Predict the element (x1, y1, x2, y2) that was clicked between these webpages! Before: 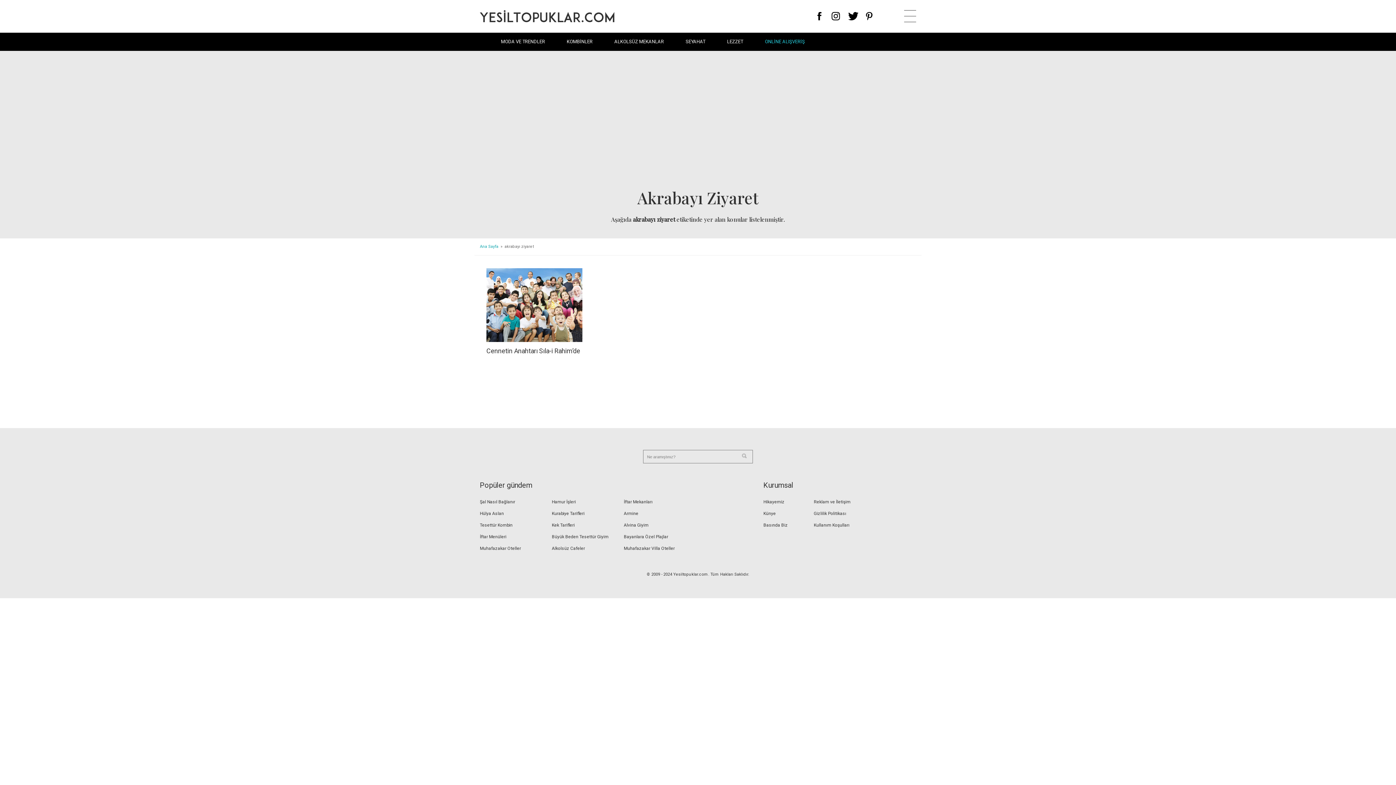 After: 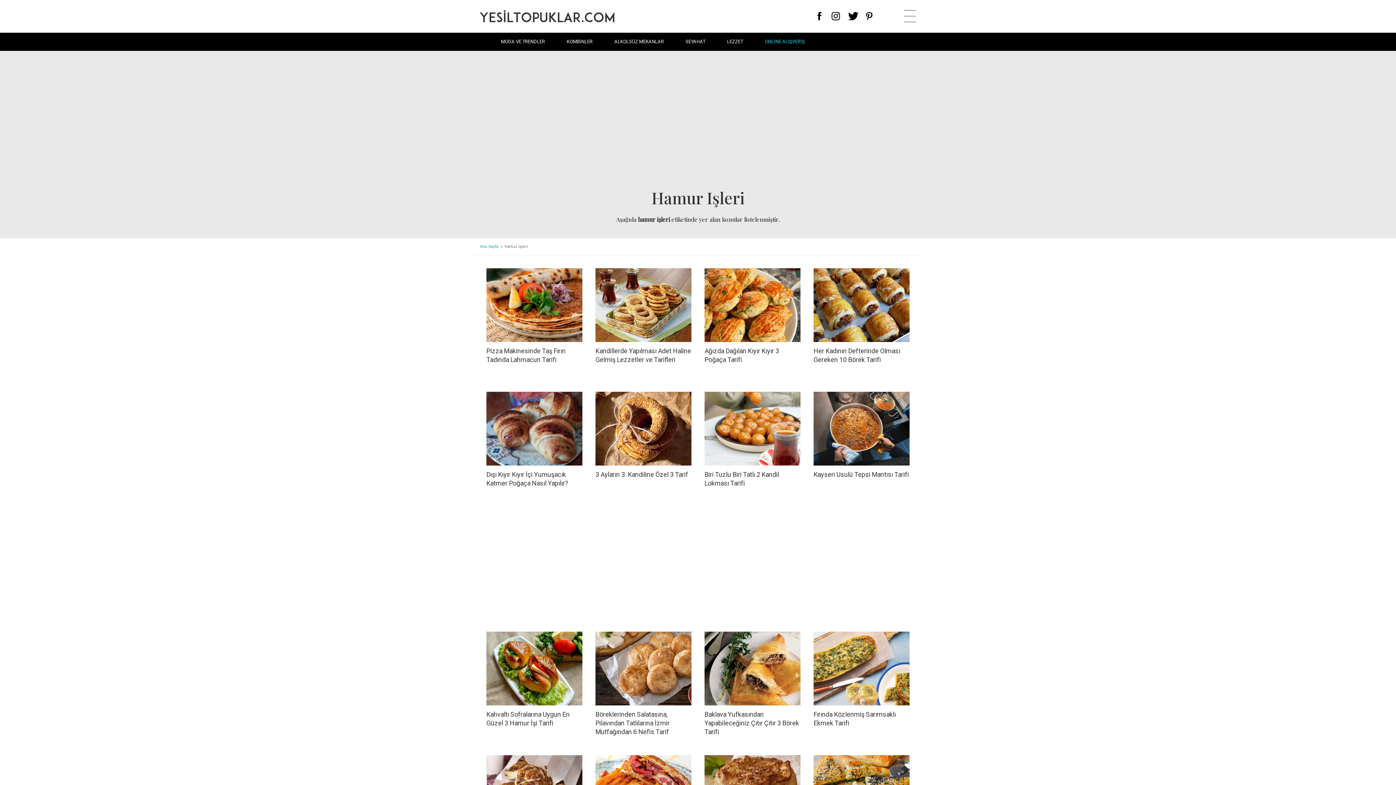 Action: bbox: (552, 496, 624, 508) label: Hamur İşleri